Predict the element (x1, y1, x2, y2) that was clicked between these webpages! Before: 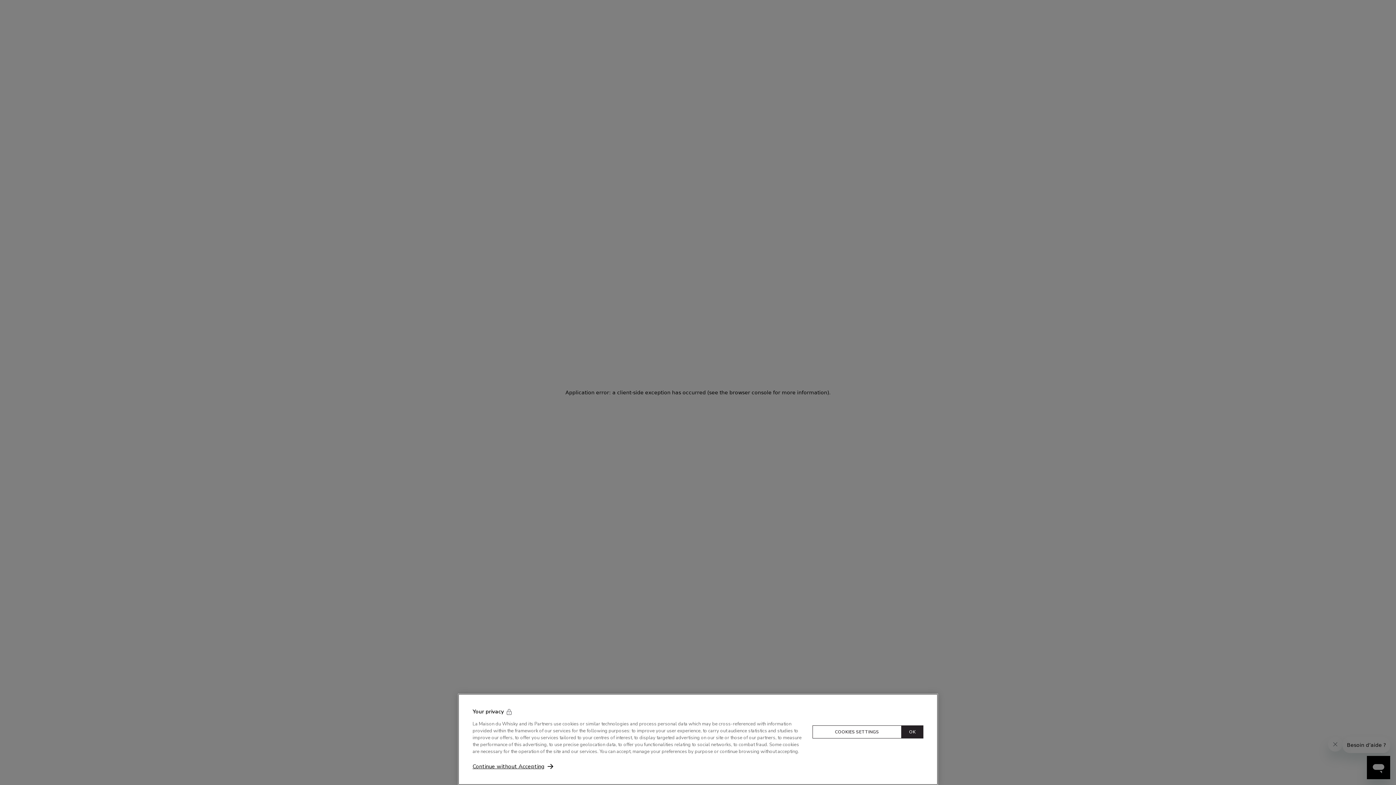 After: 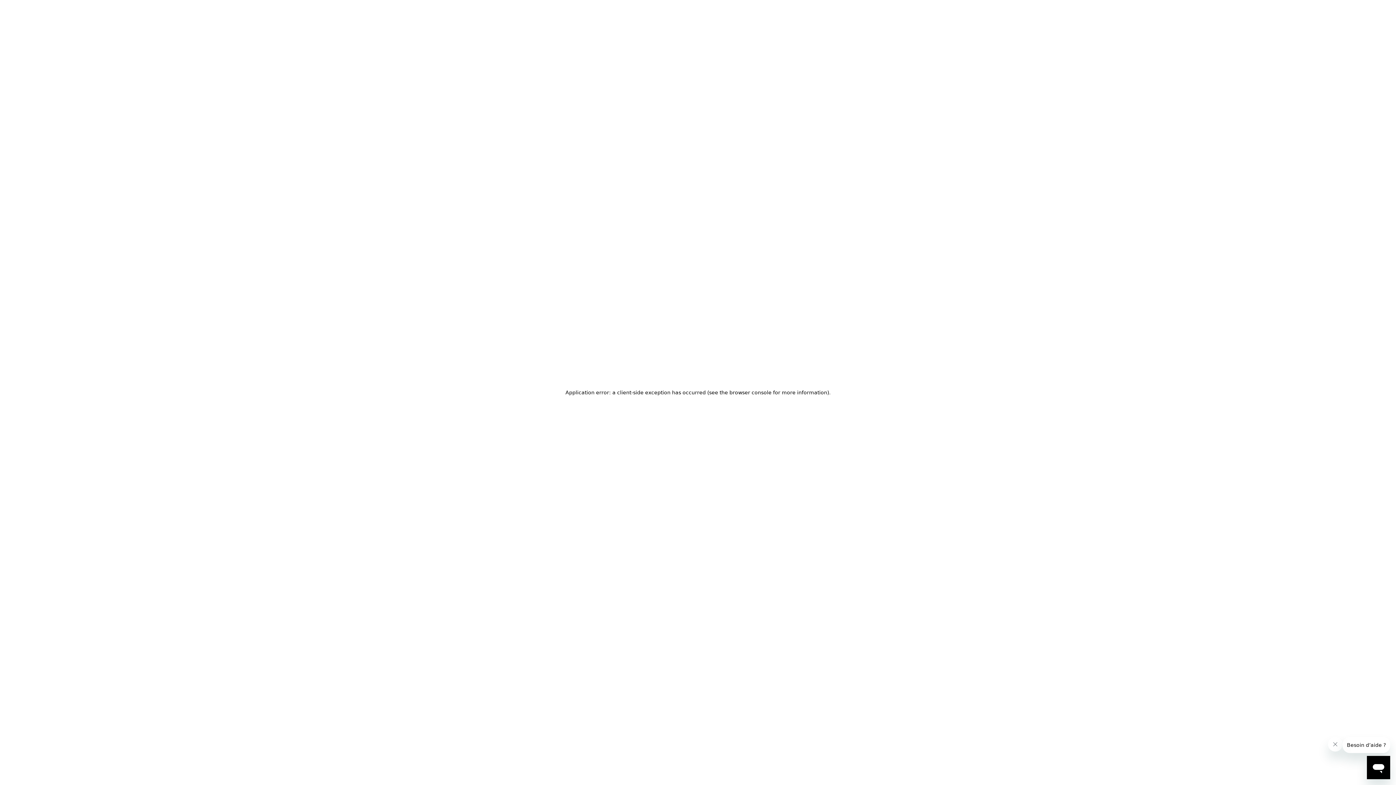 Action: label: OK bbox: (901, 725, 923, 738)